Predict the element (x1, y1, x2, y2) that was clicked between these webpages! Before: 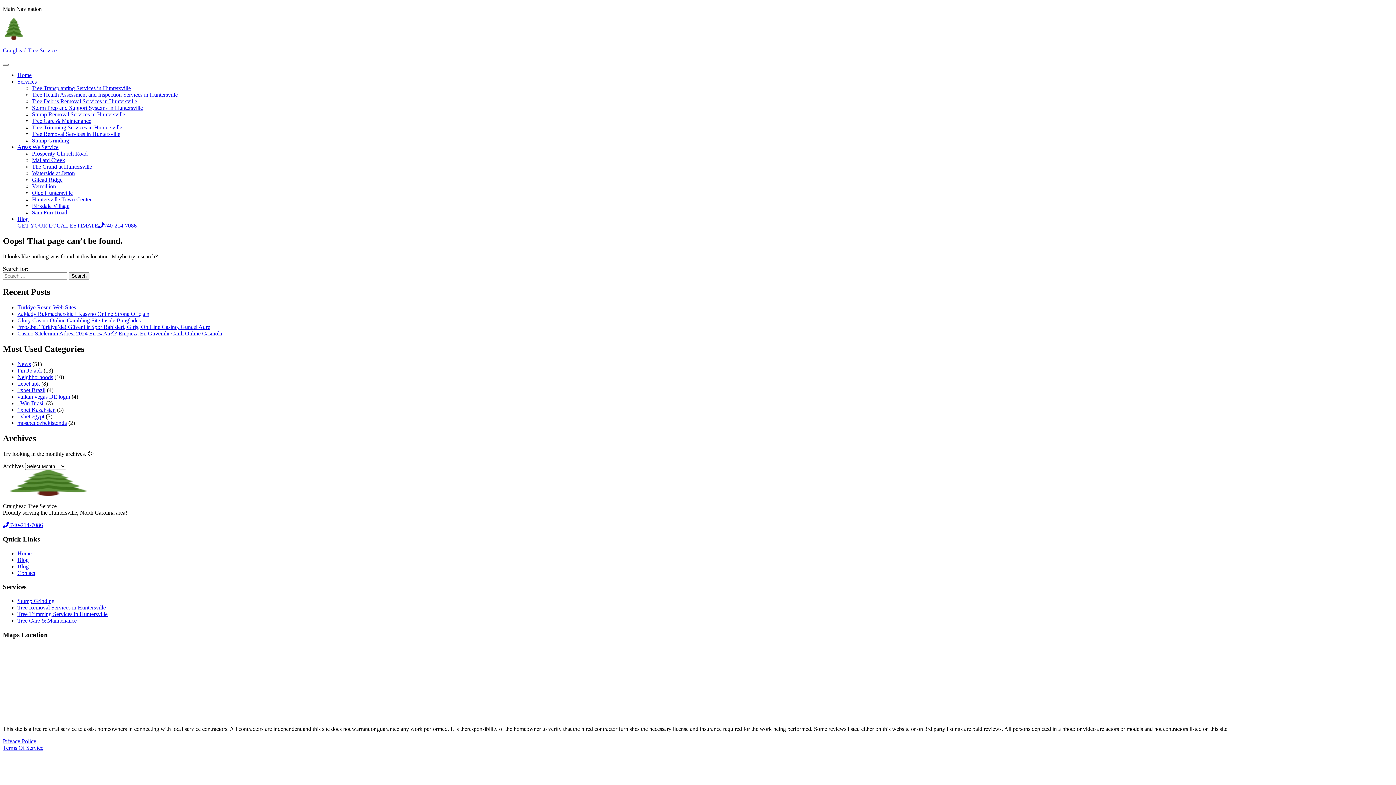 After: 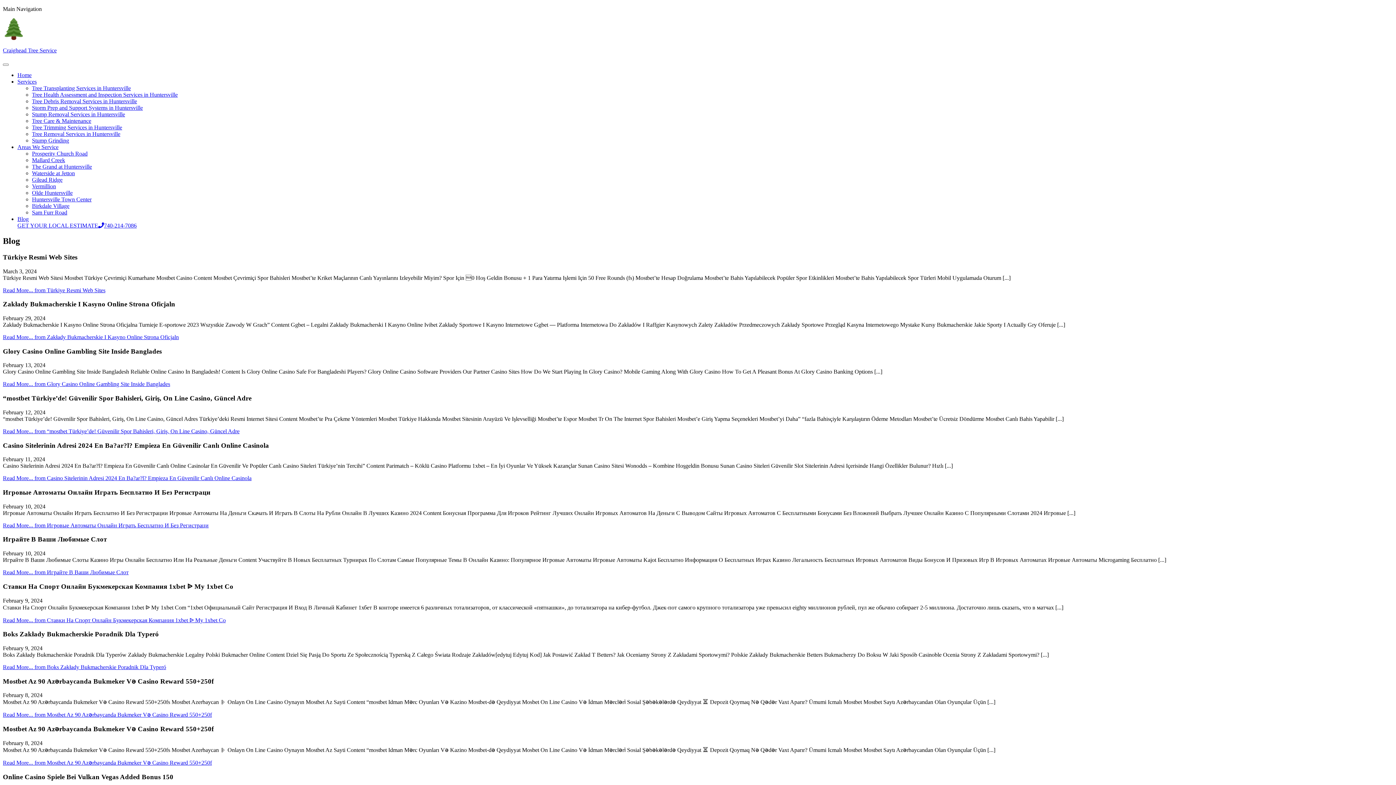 Action: label: Blog bbox: (17, 216, 28, 222)